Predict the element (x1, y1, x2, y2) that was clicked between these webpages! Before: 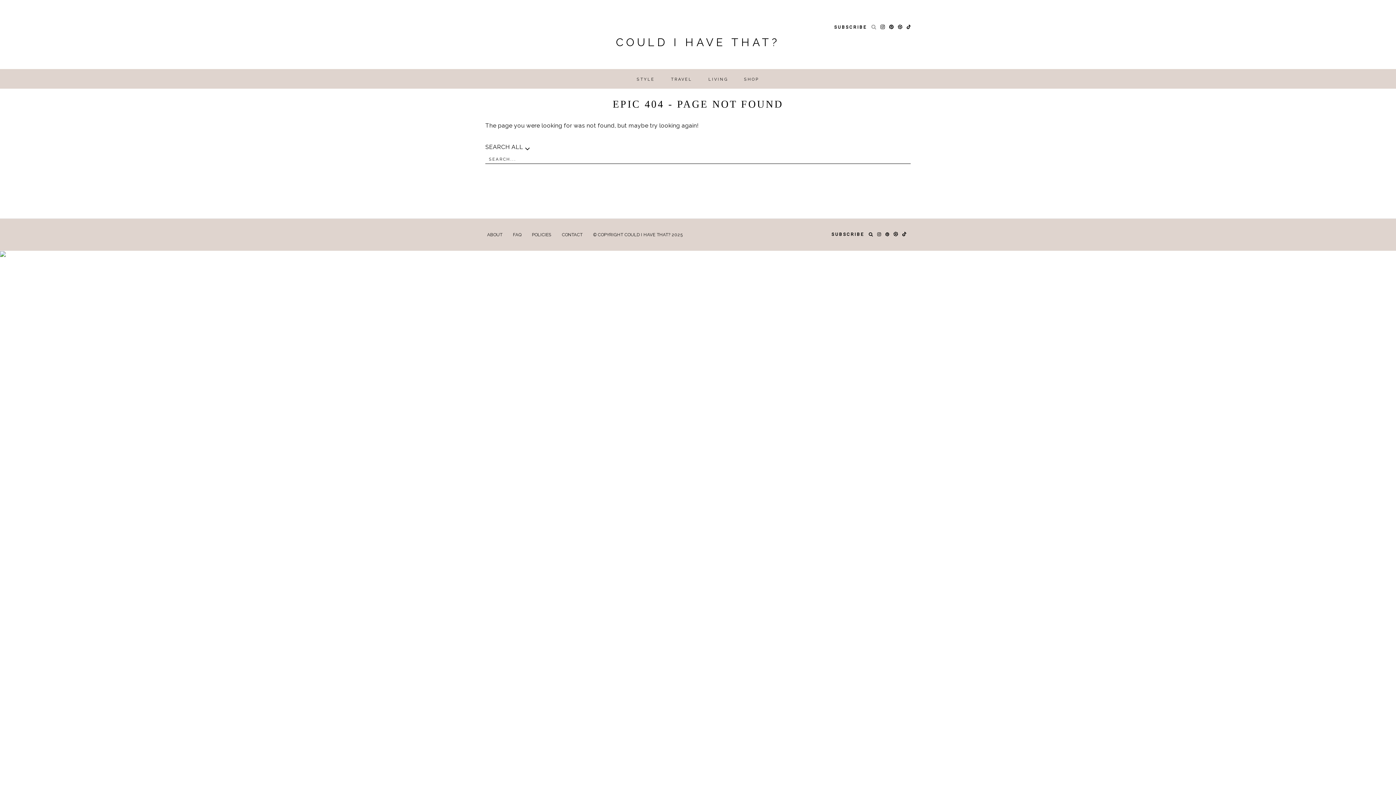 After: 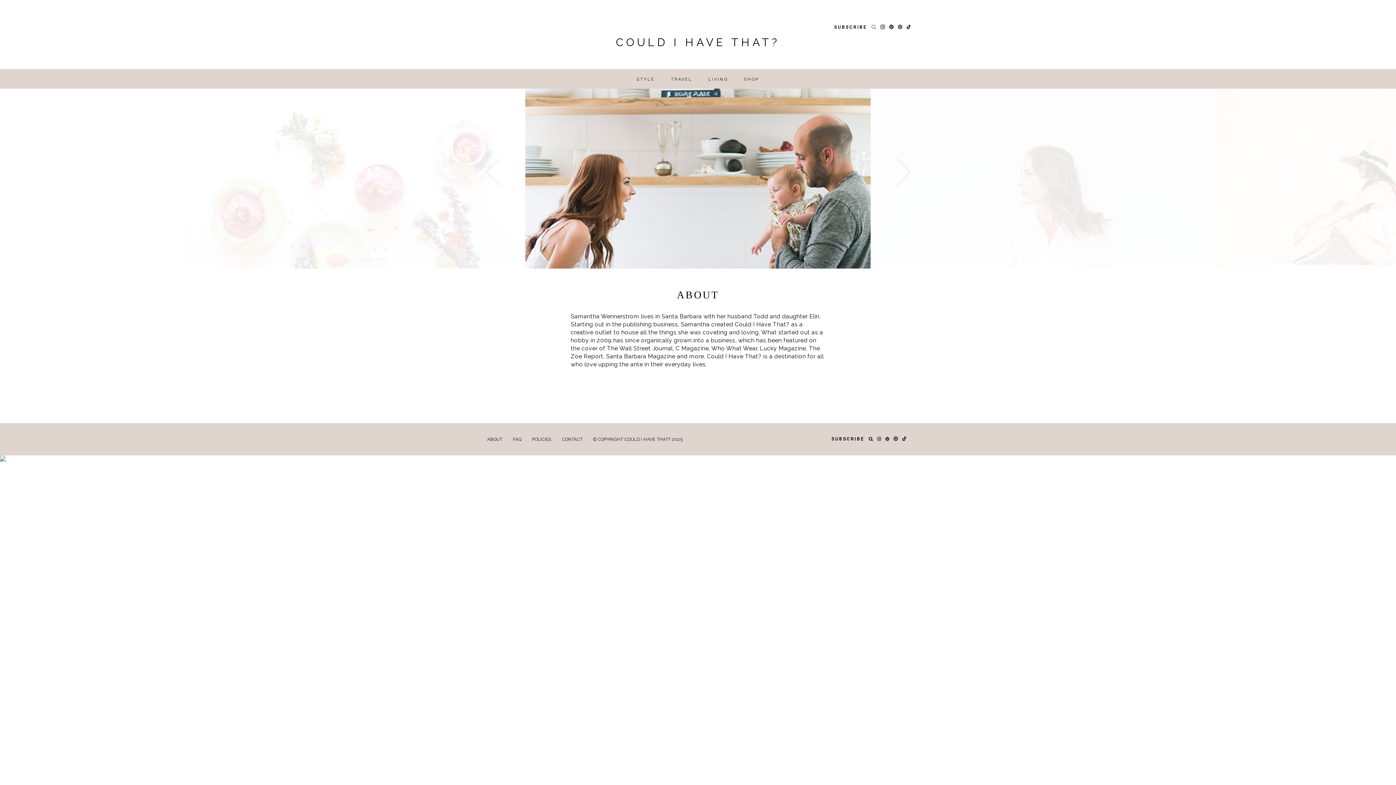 Action: label: ABOUT bbox: (487, 231, 502, 238)